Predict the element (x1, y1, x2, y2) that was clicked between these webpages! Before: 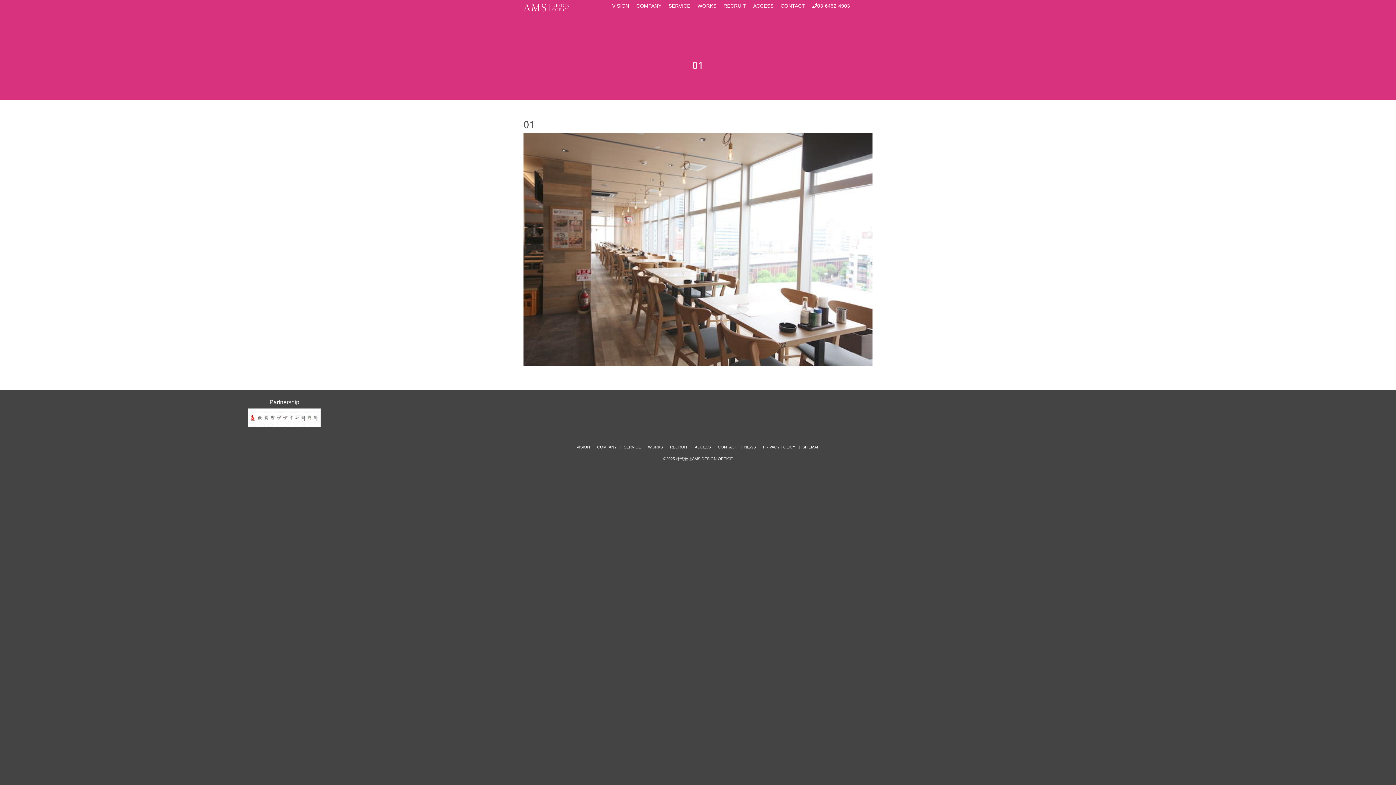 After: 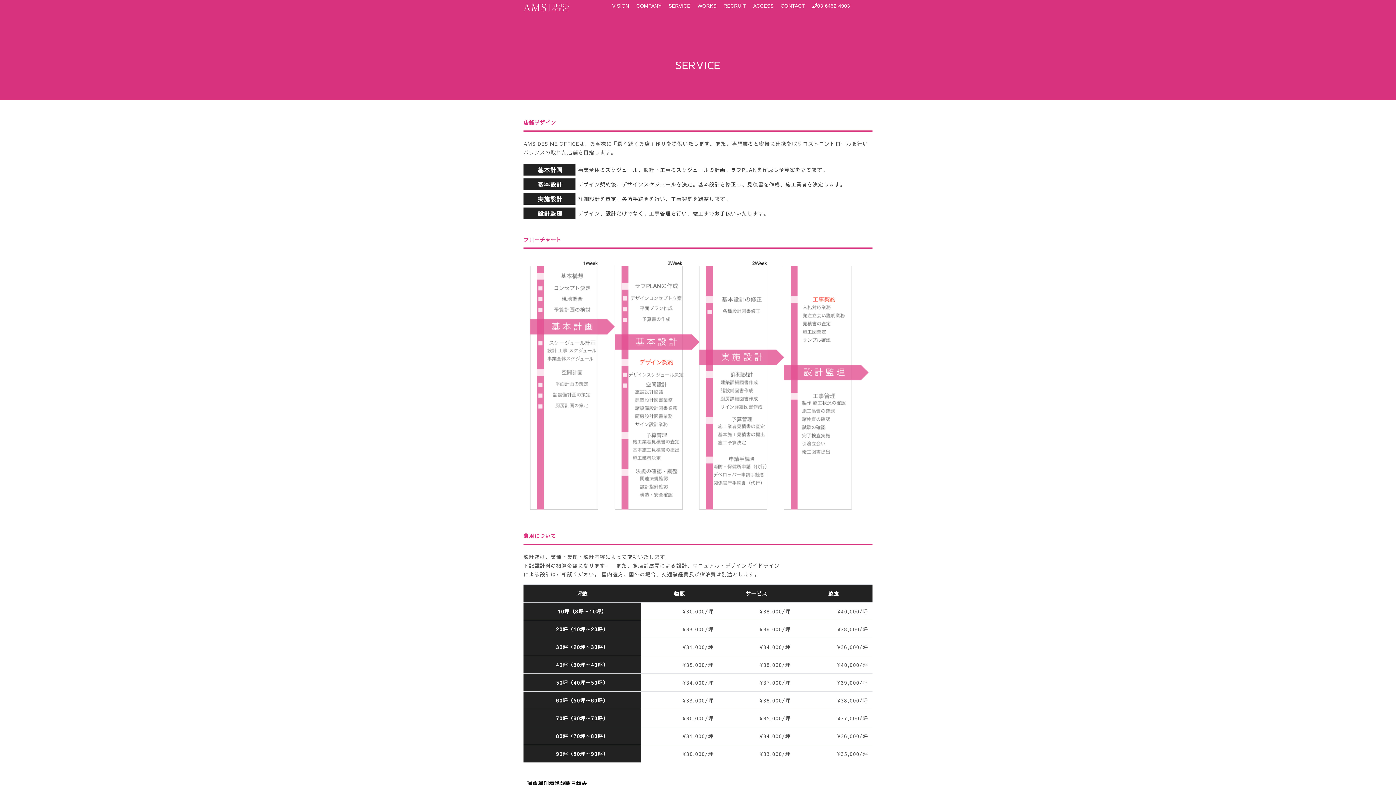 Action: label: SERVICE bbox: (623, 445, 641, 449)